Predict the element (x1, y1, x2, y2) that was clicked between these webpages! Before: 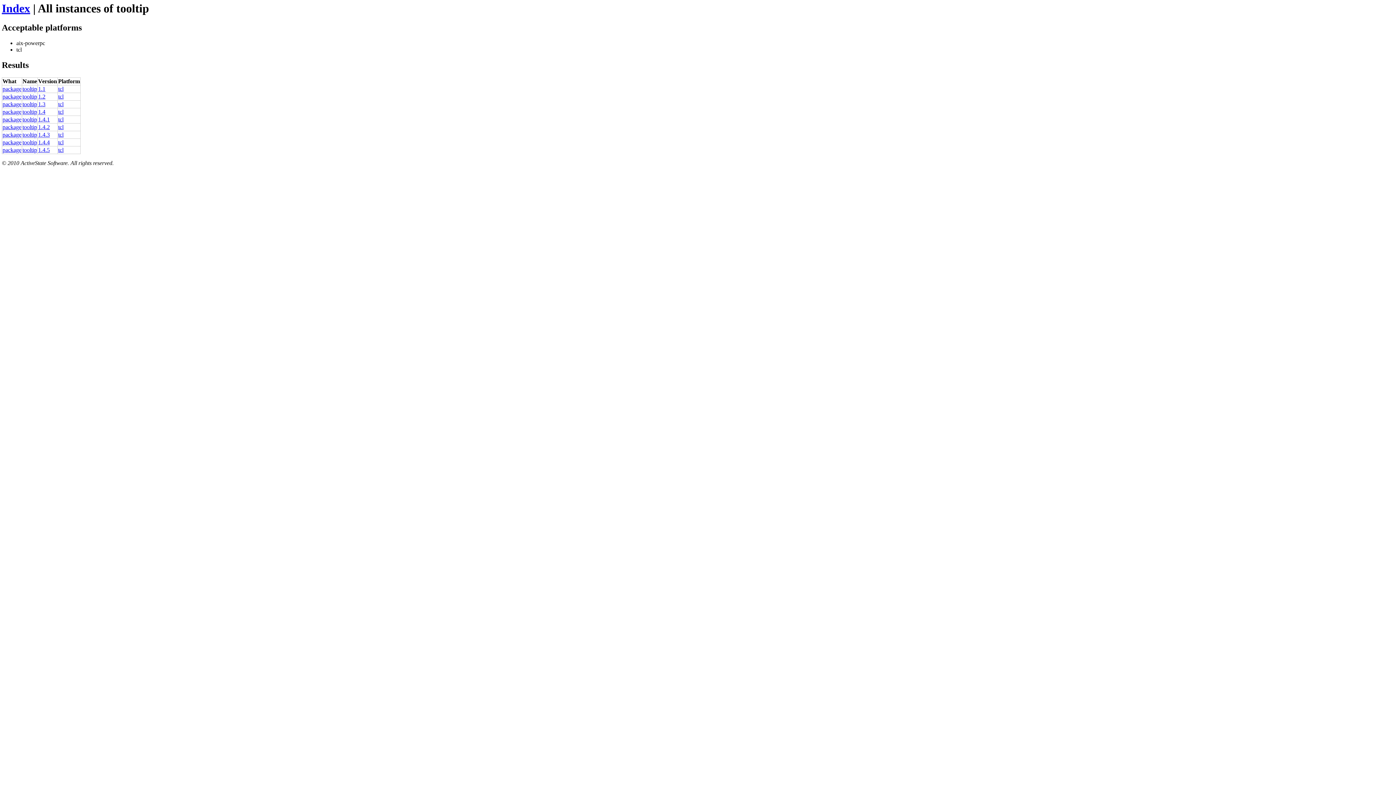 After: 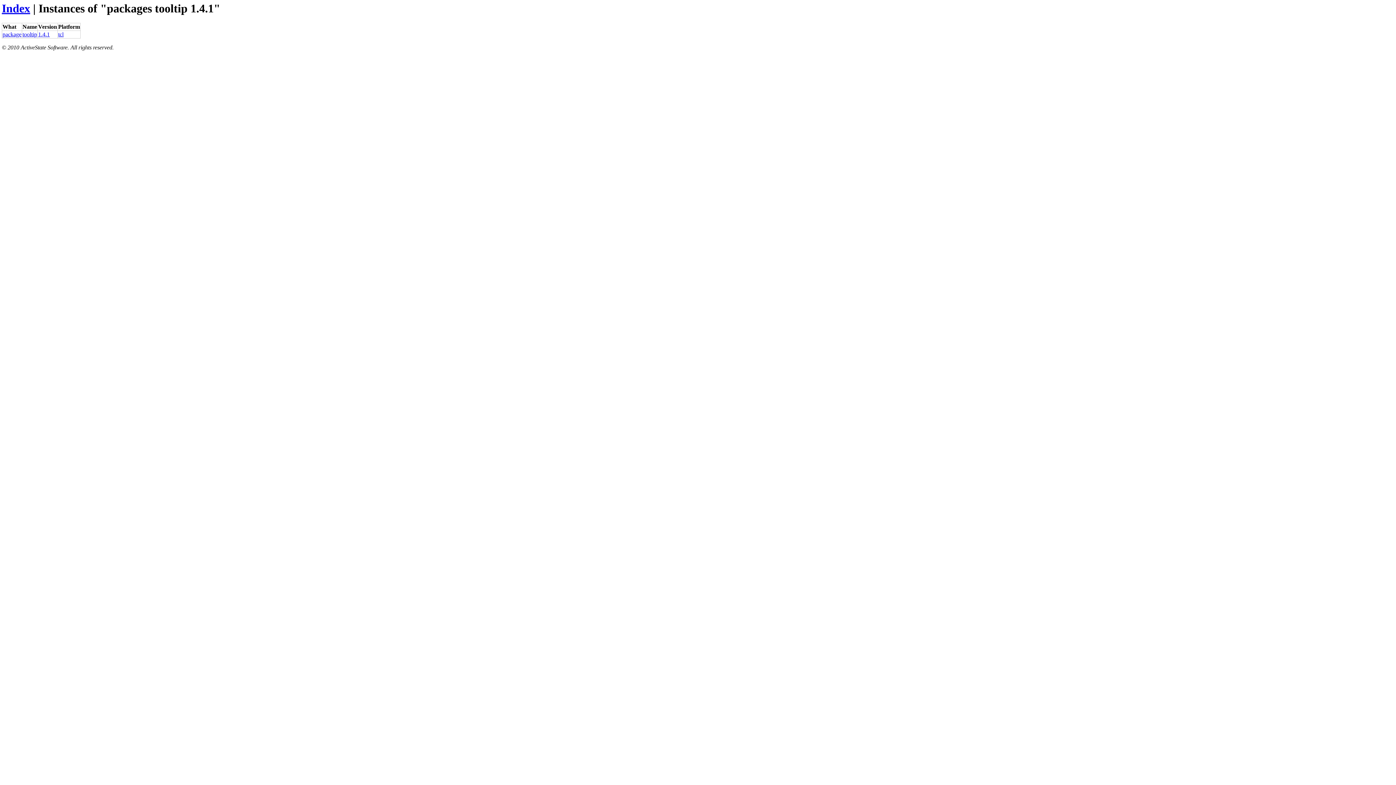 Action: label: 1.4.1 bbox: (38, 116, 49, 122)